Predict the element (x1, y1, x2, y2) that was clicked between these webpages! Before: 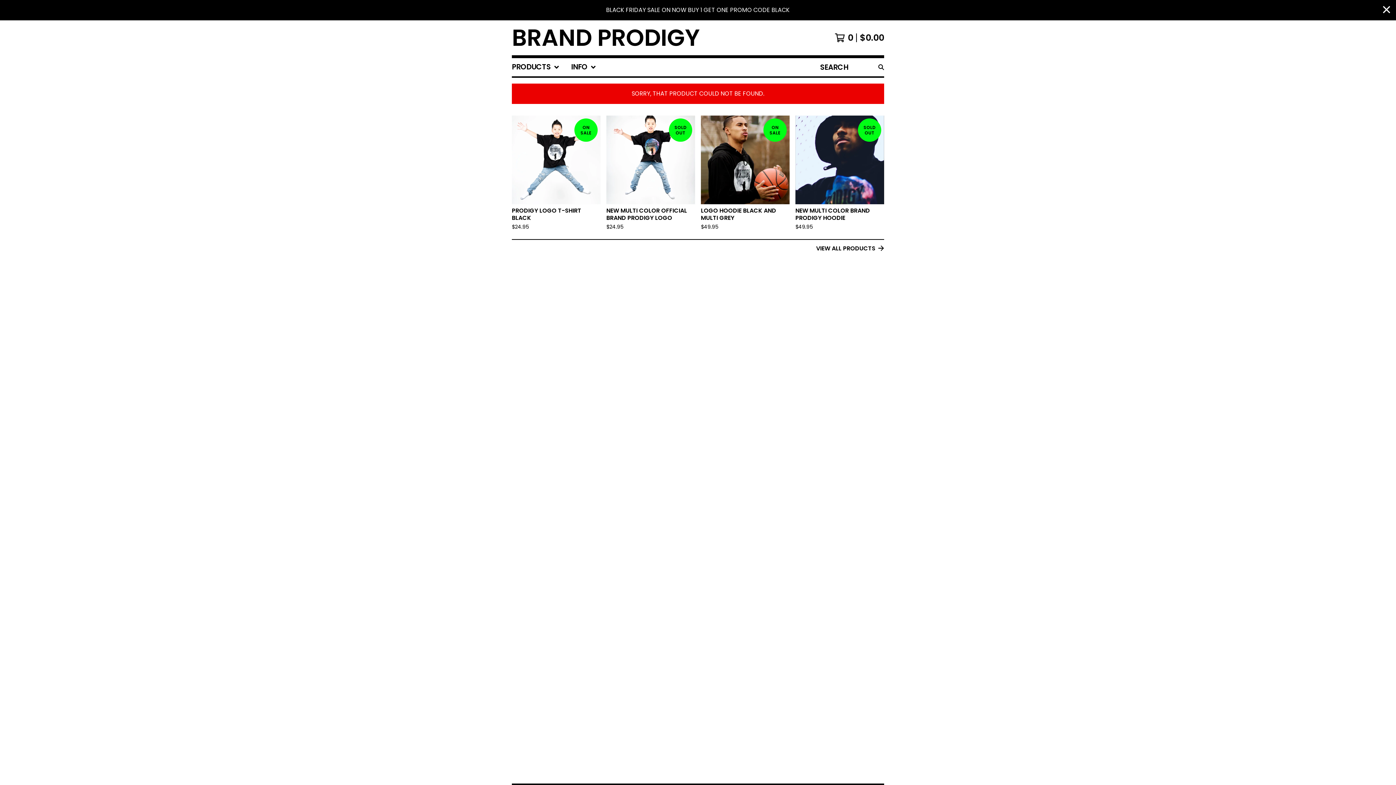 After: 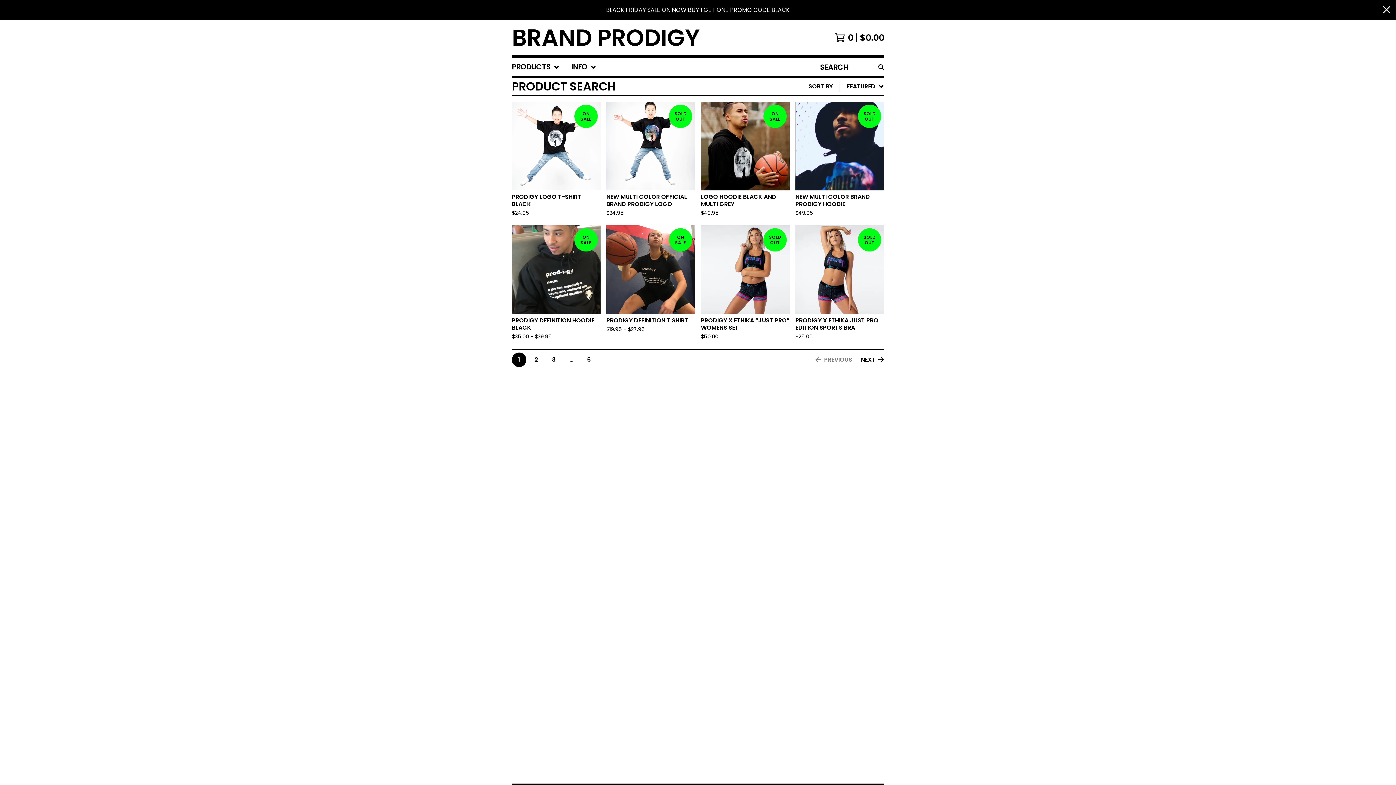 Action: bbox: (875, 58, 887, 76)